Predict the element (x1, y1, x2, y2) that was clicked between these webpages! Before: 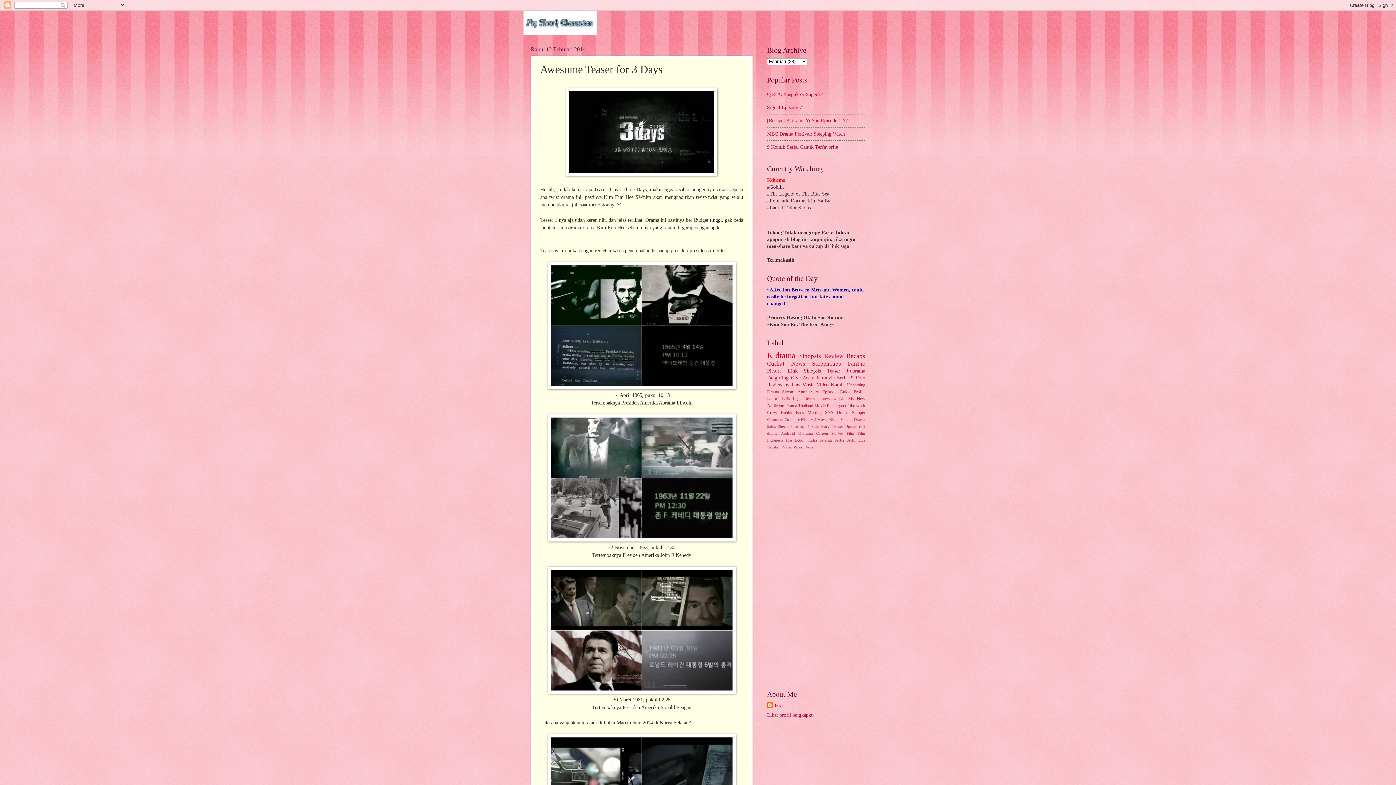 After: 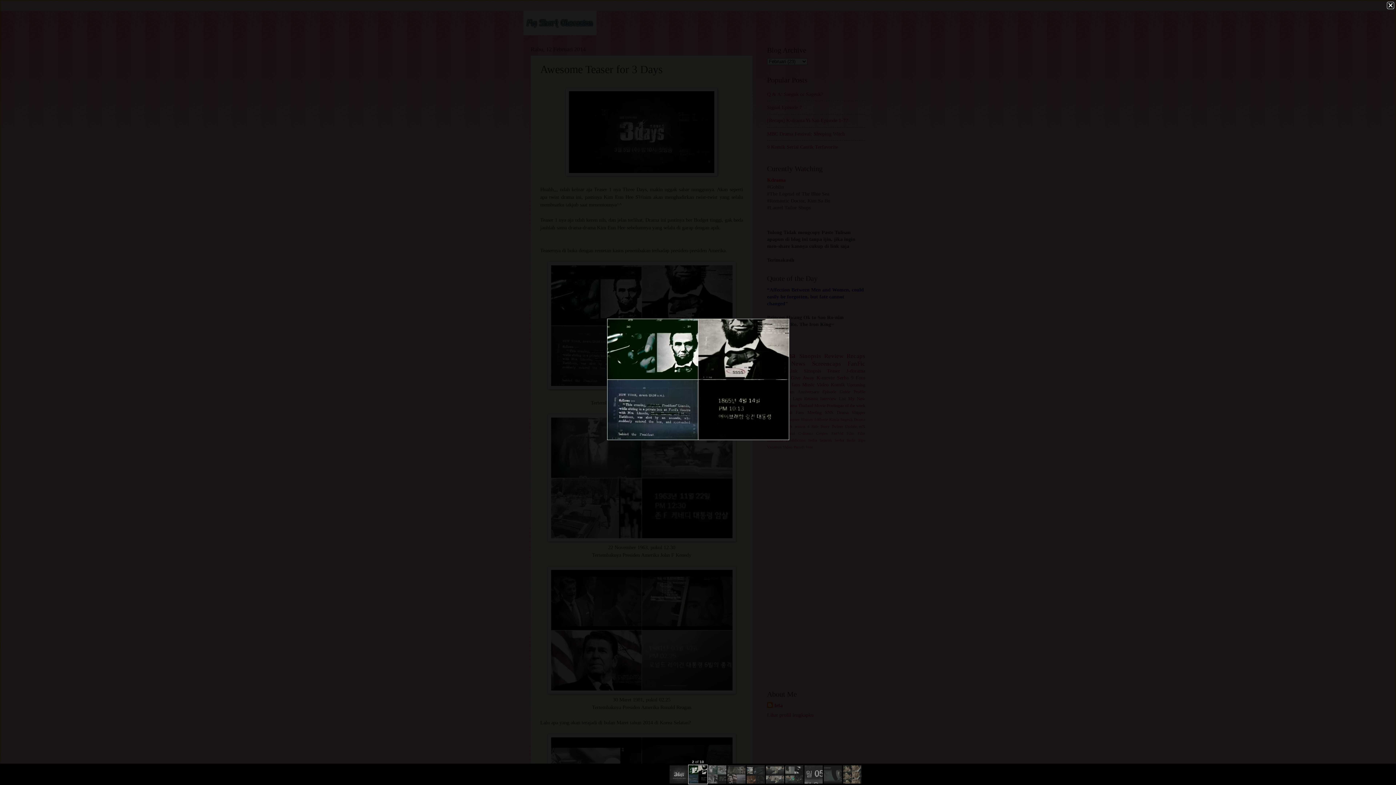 Action: bbox: (547, 384, 735, 390)